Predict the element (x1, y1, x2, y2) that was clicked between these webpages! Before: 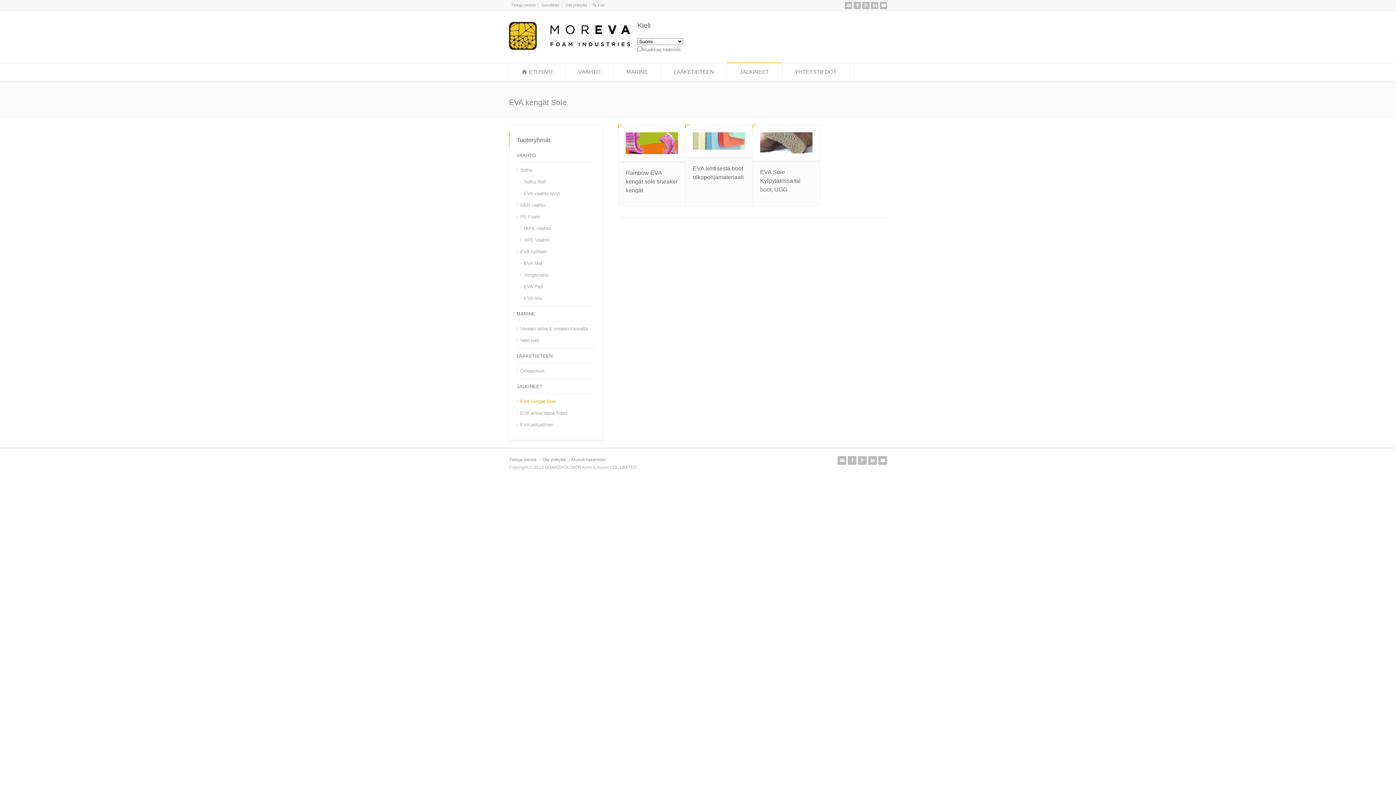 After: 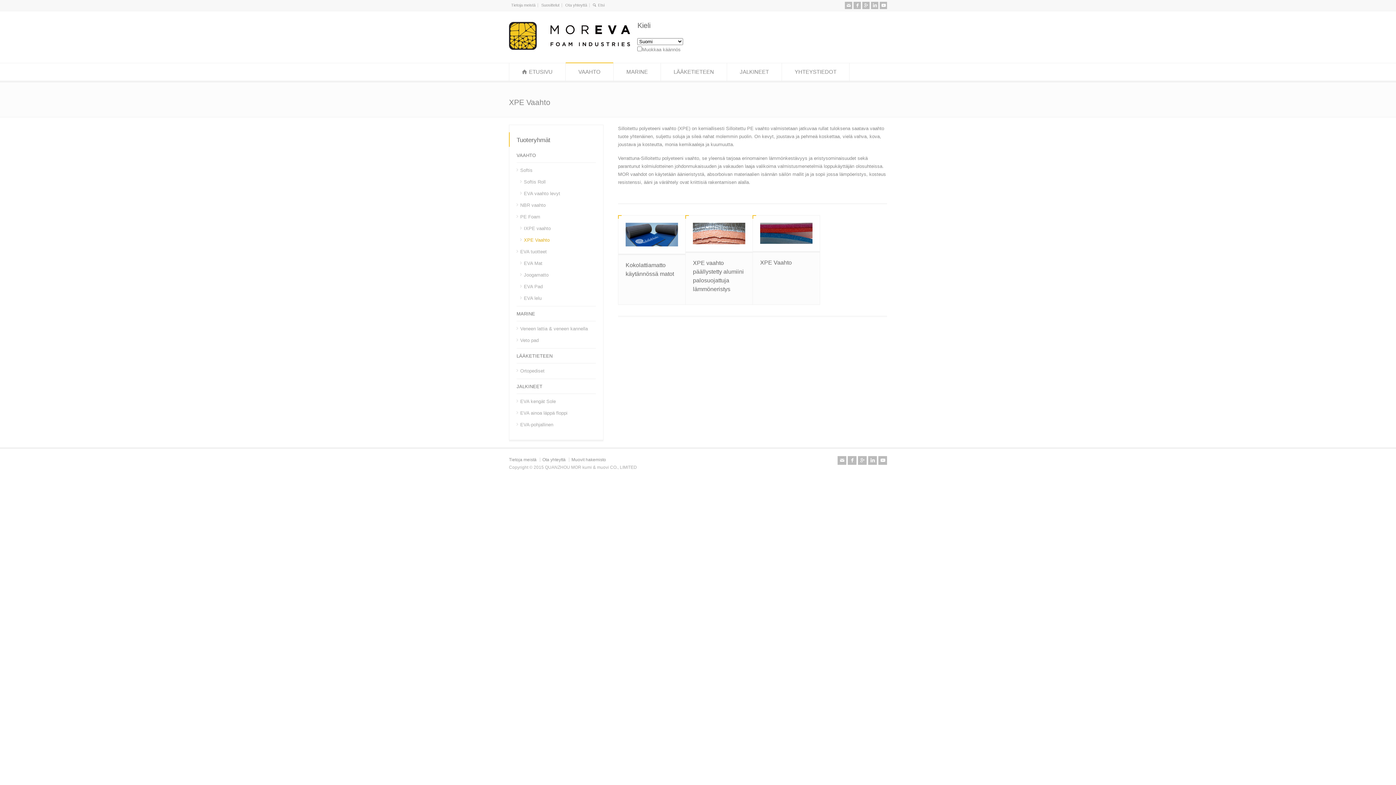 Action: label: XPE Vaahto bbox: (520, 236, 549, 243)